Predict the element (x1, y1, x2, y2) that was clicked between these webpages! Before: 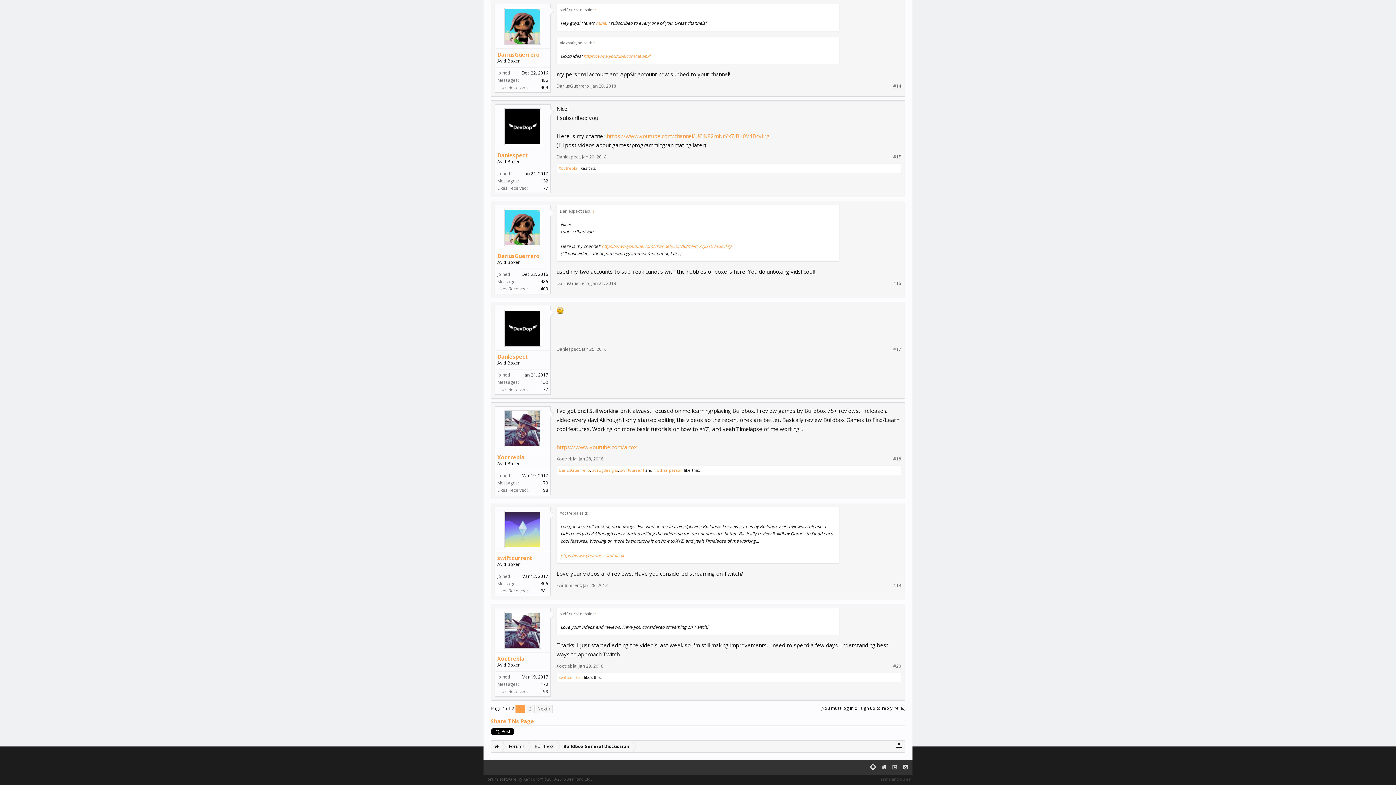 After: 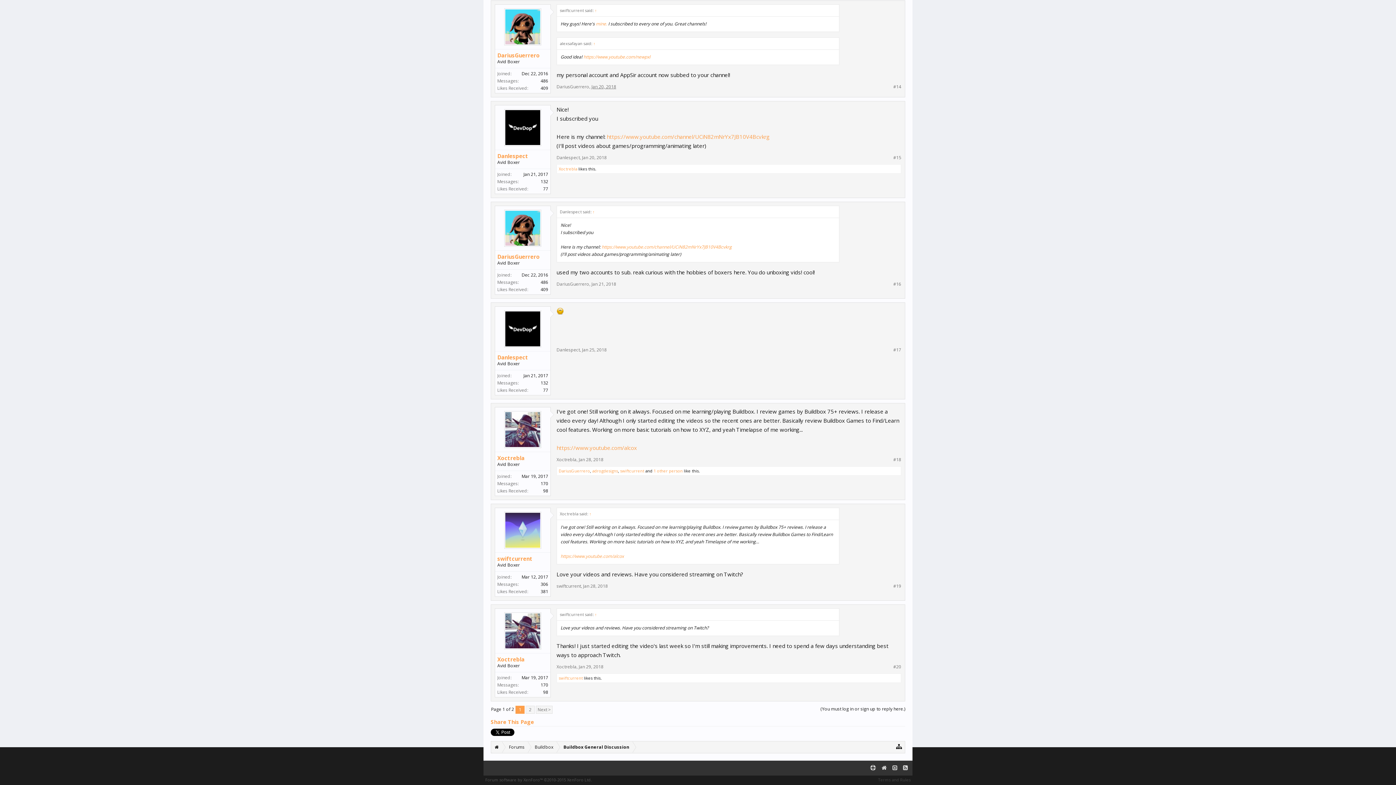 Action: label: Jan 20, 2018 bbox: (591, 82, 616, 88)